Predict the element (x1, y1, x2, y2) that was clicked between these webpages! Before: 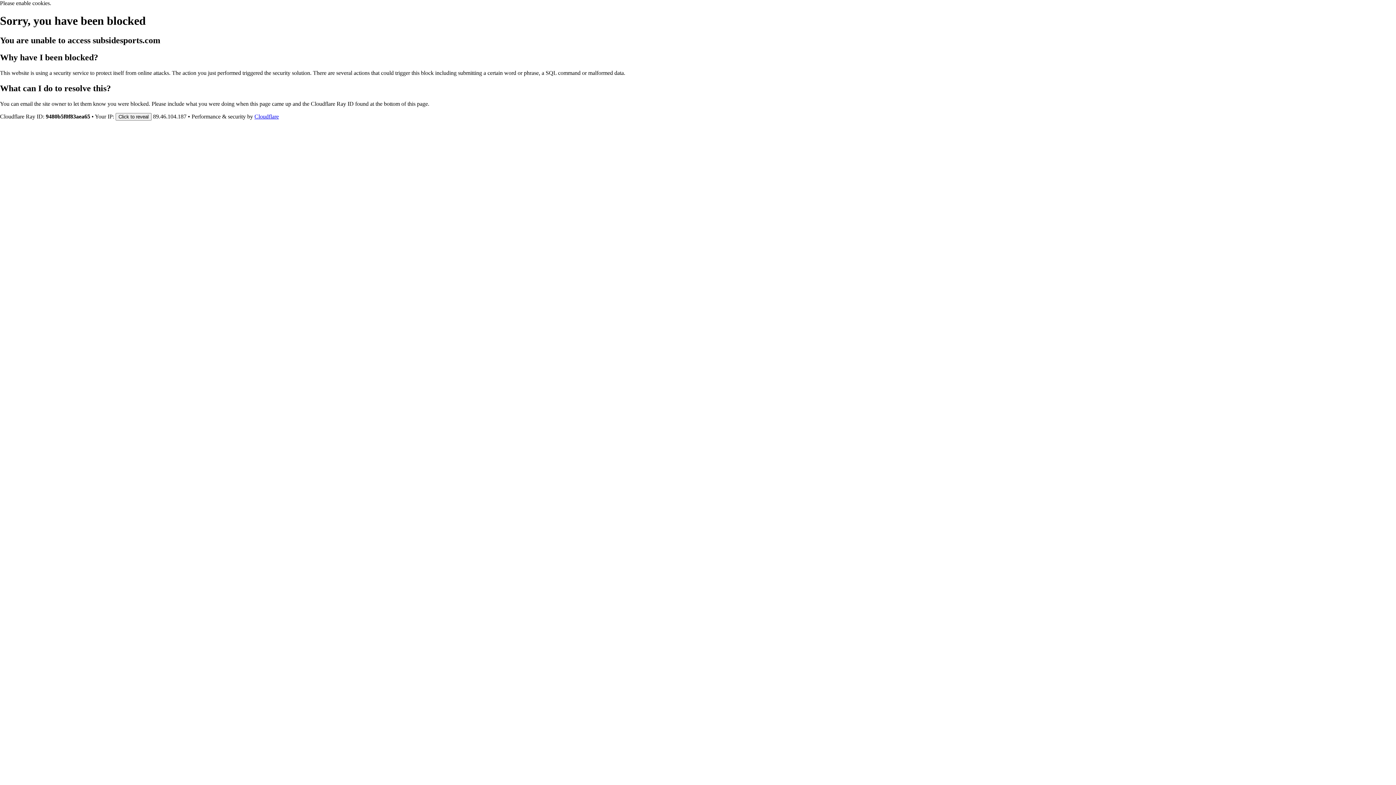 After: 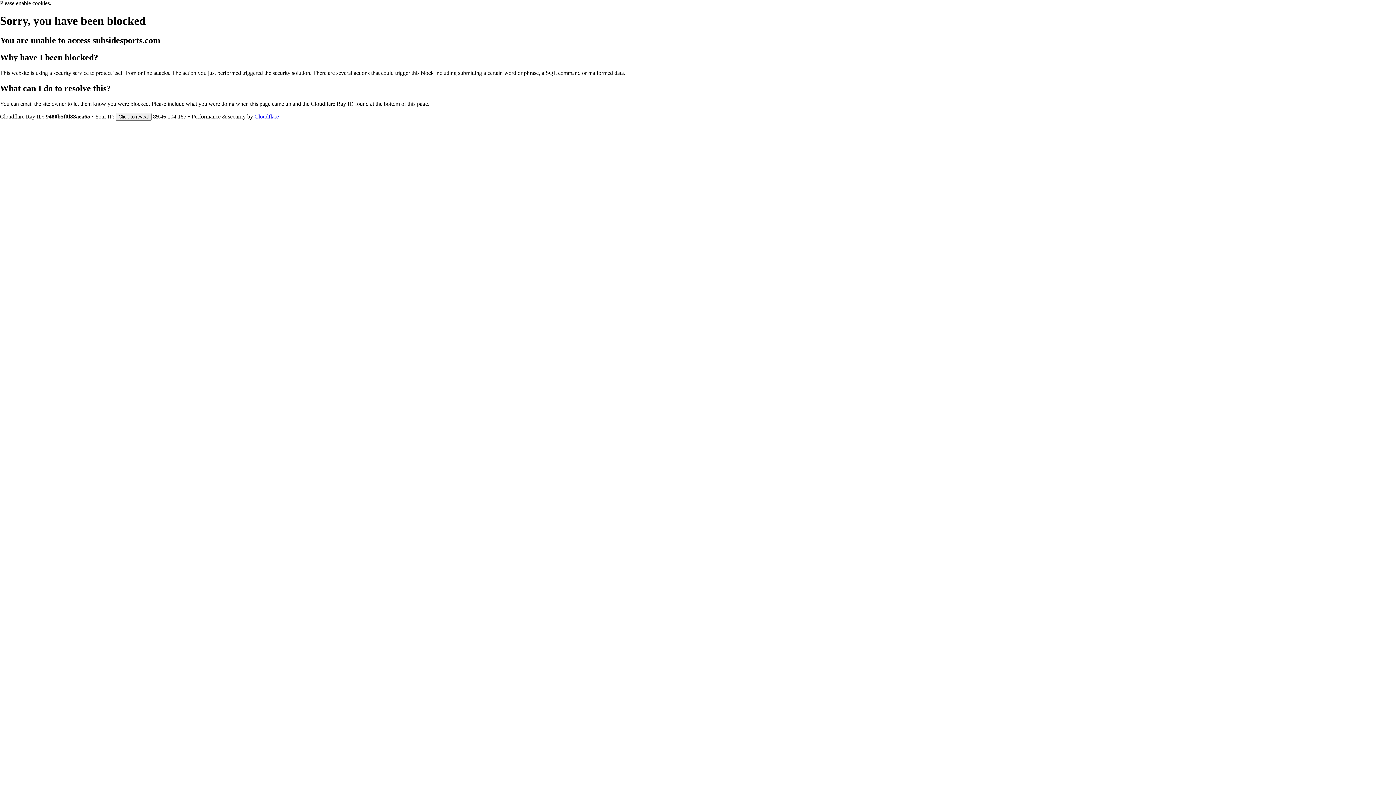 Action: label: Cloudflare bbox: (254, 113, 278, 119)